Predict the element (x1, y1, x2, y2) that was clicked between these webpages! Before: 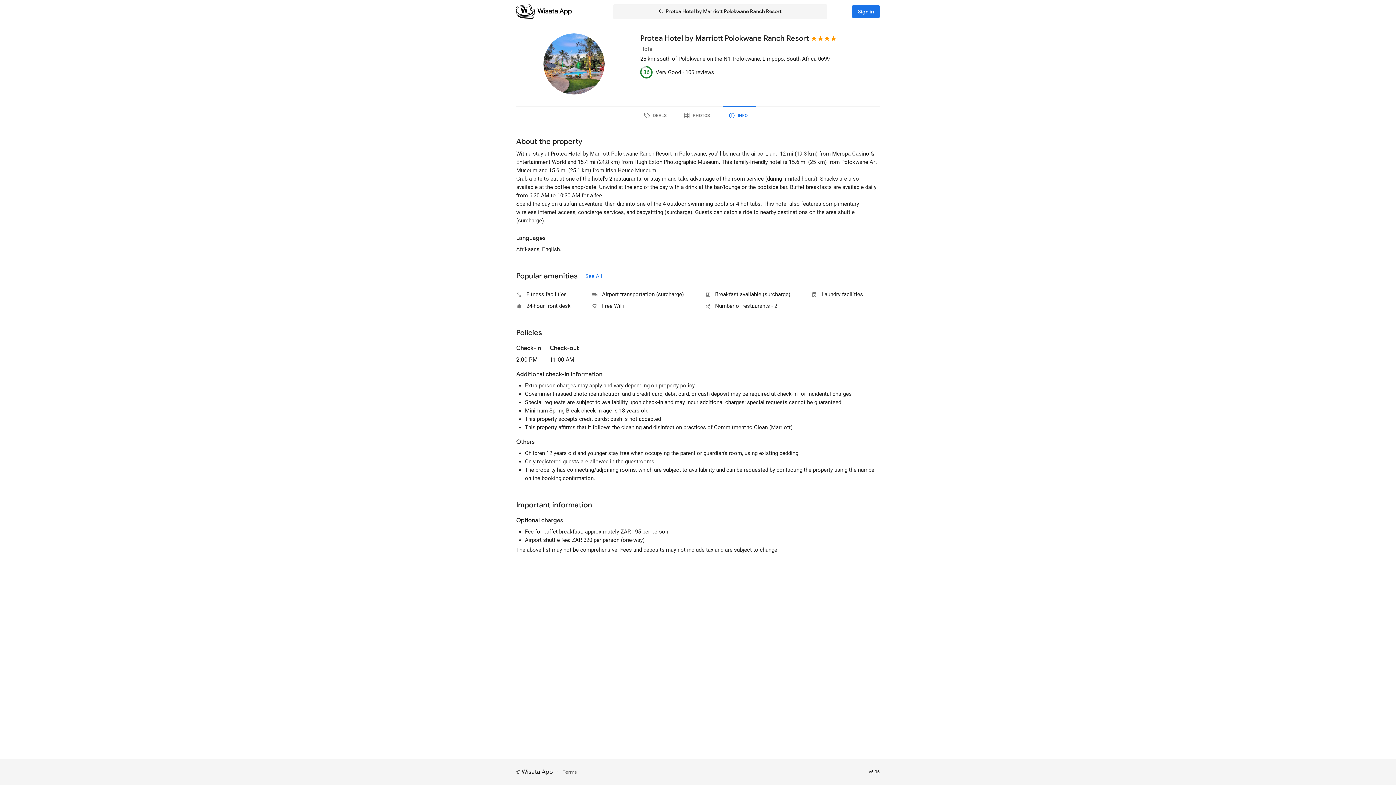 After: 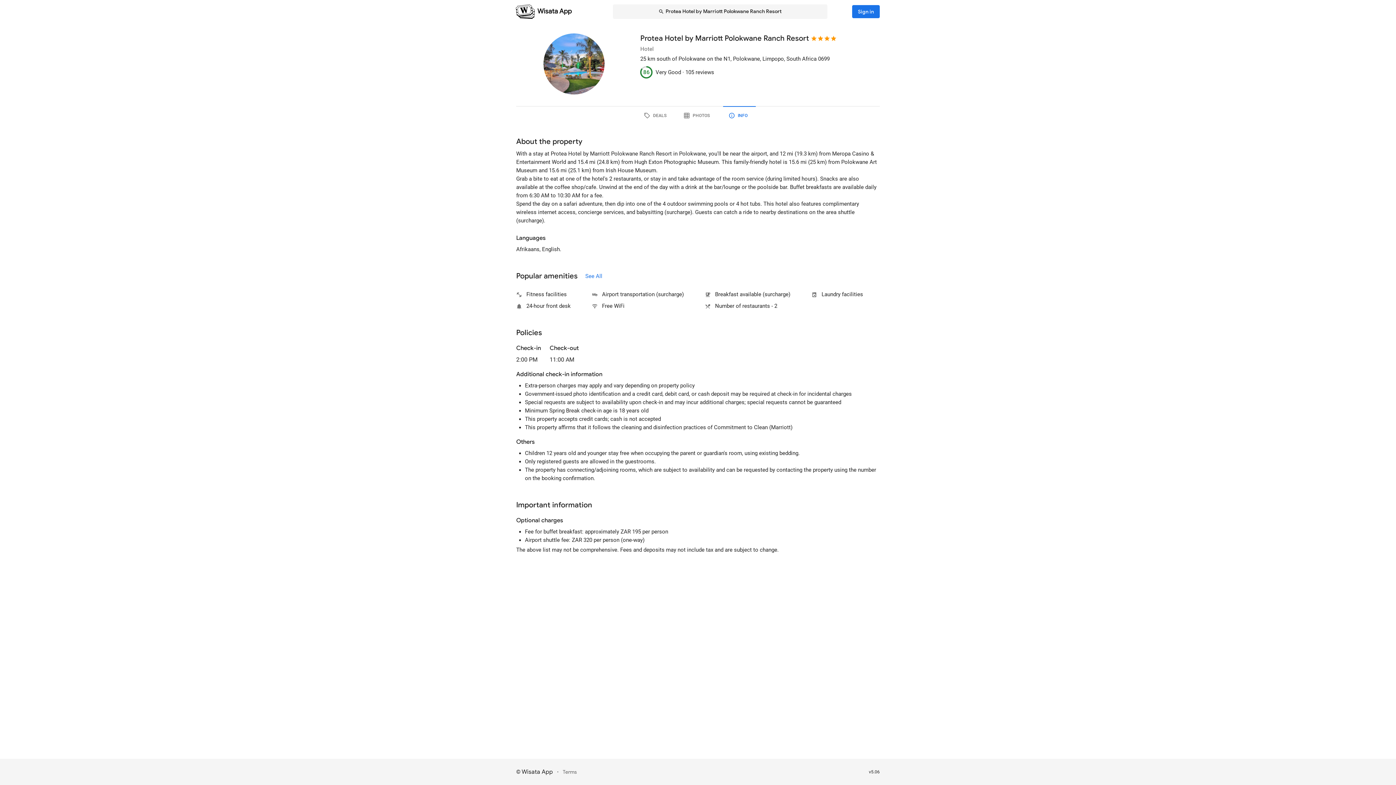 Action: bbox: (723, 106, 756, 125) label: INFO